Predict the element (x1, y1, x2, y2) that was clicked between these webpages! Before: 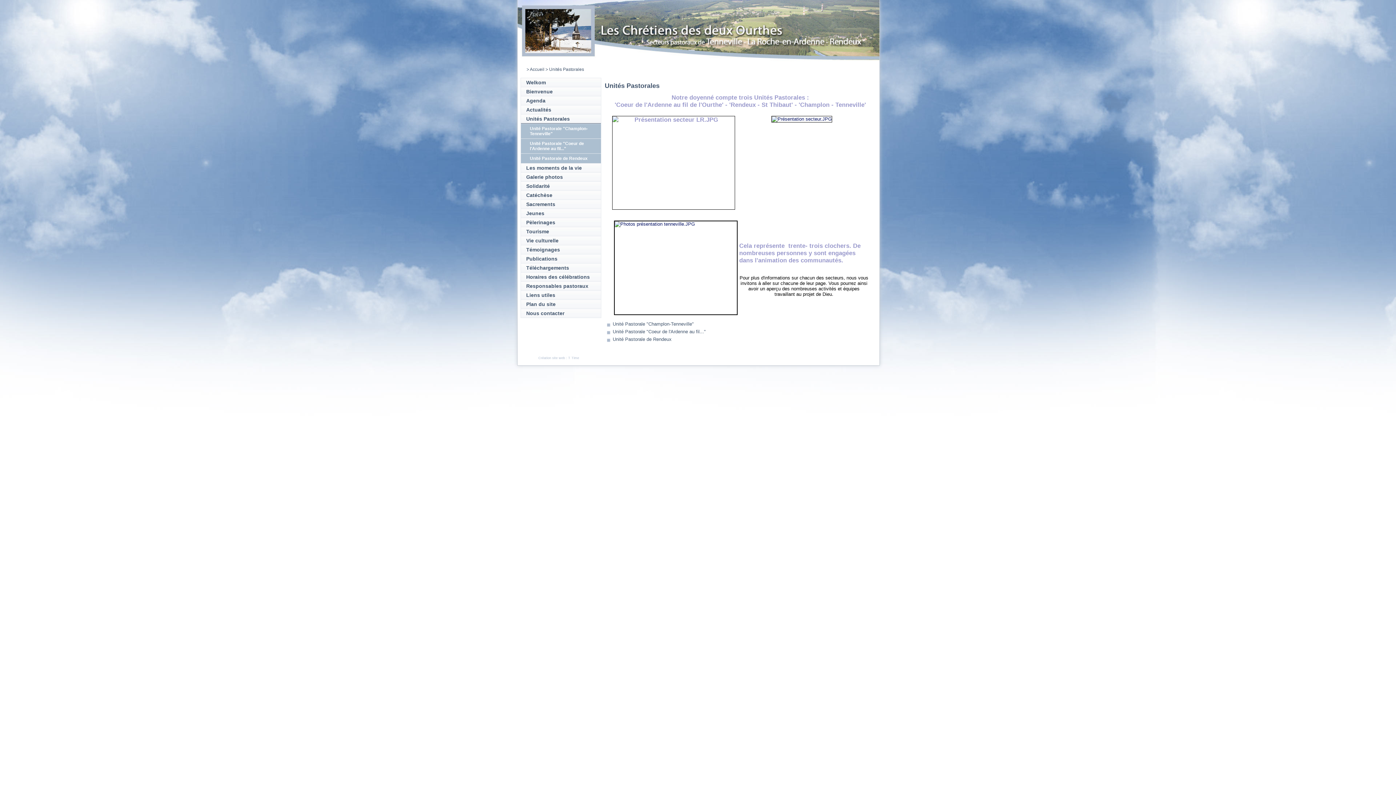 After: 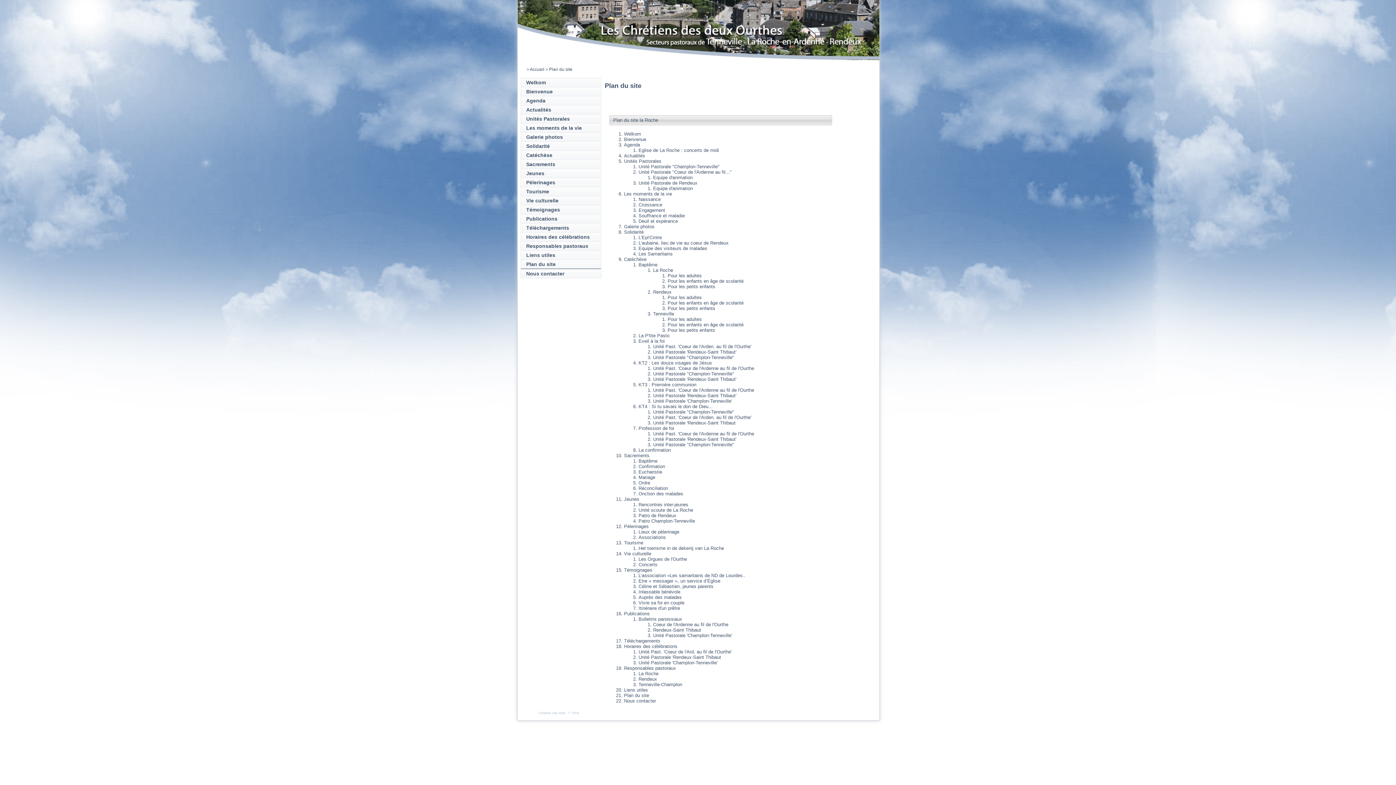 Action: label: Plan du site bbox: (526, 301, 555, 307)